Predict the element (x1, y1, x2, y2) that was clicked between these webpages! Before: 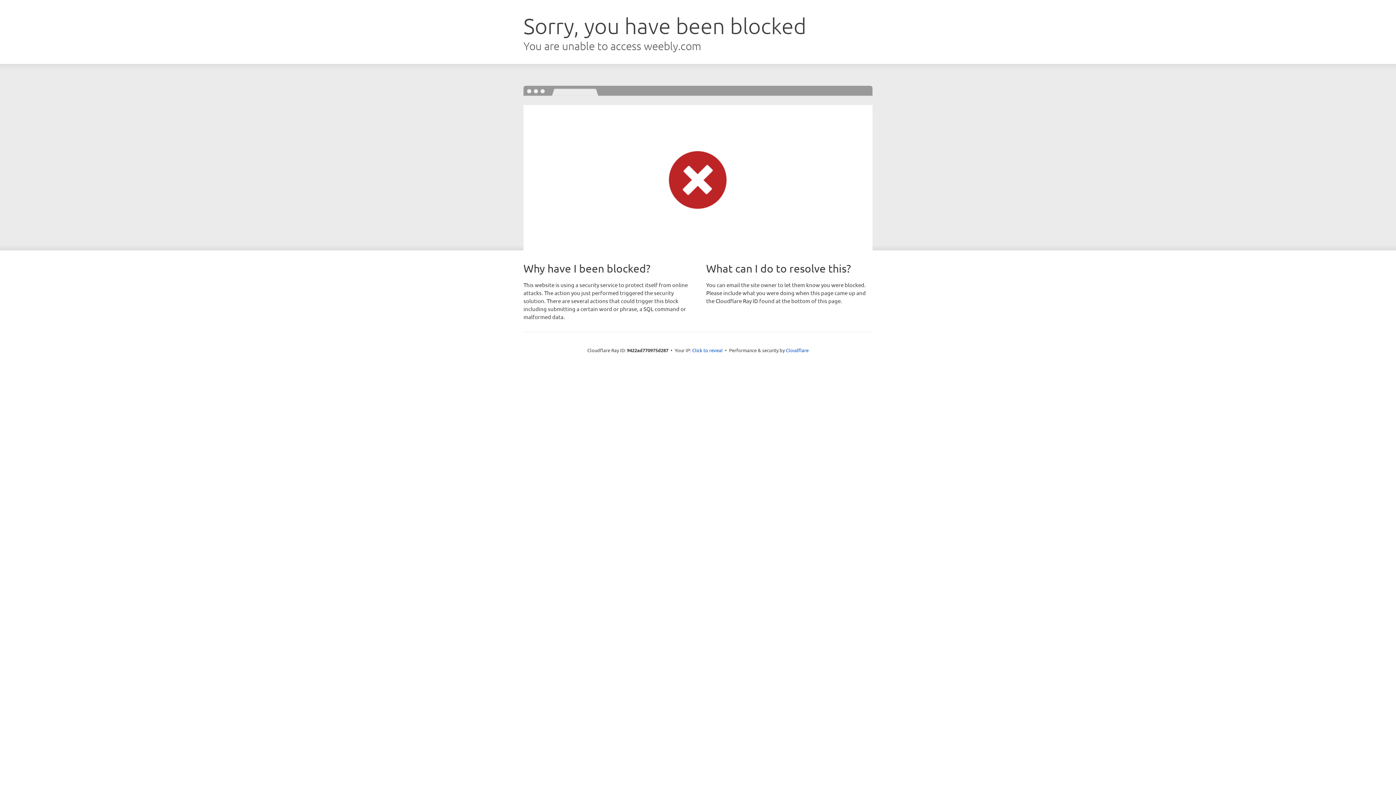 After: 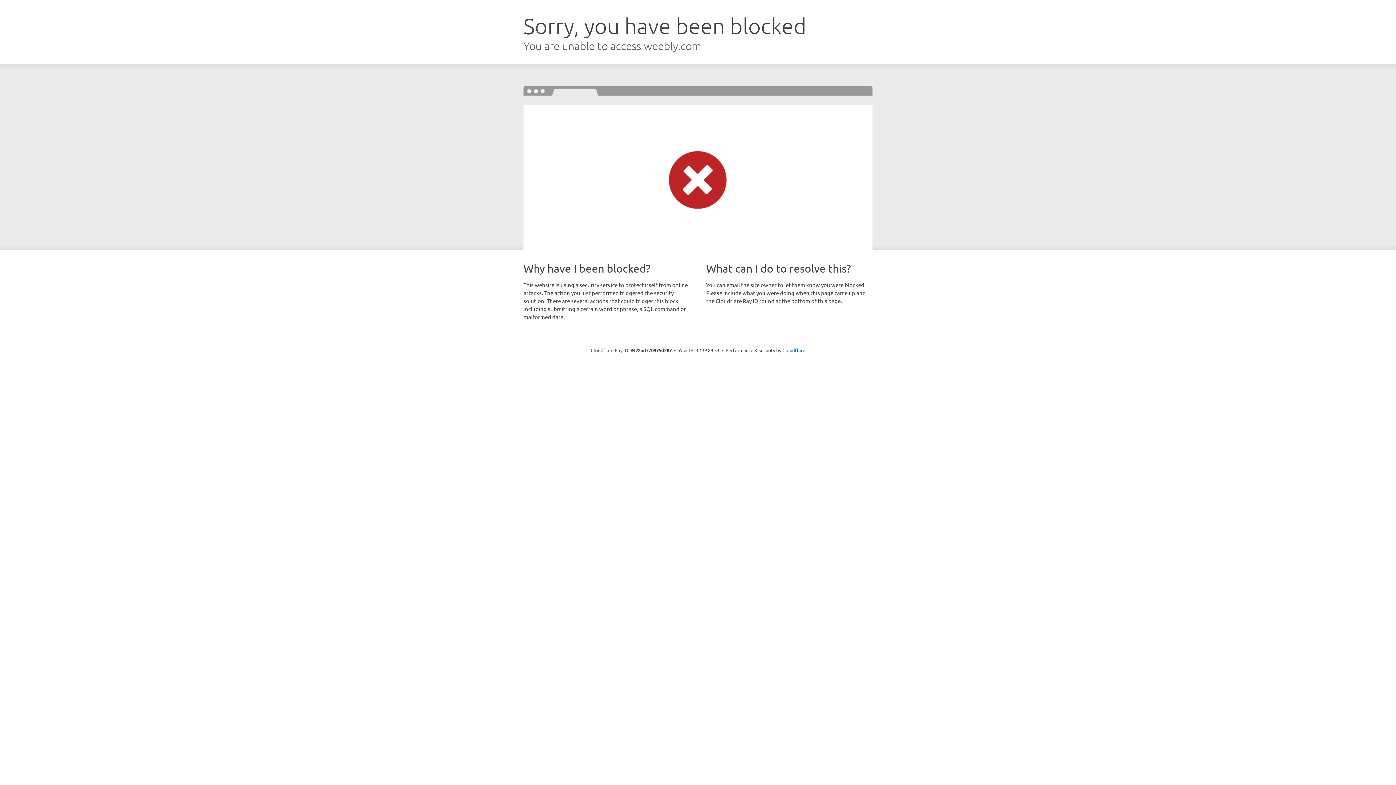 Action: bbox: (692, 346, 722, 353) label: Click to reveal